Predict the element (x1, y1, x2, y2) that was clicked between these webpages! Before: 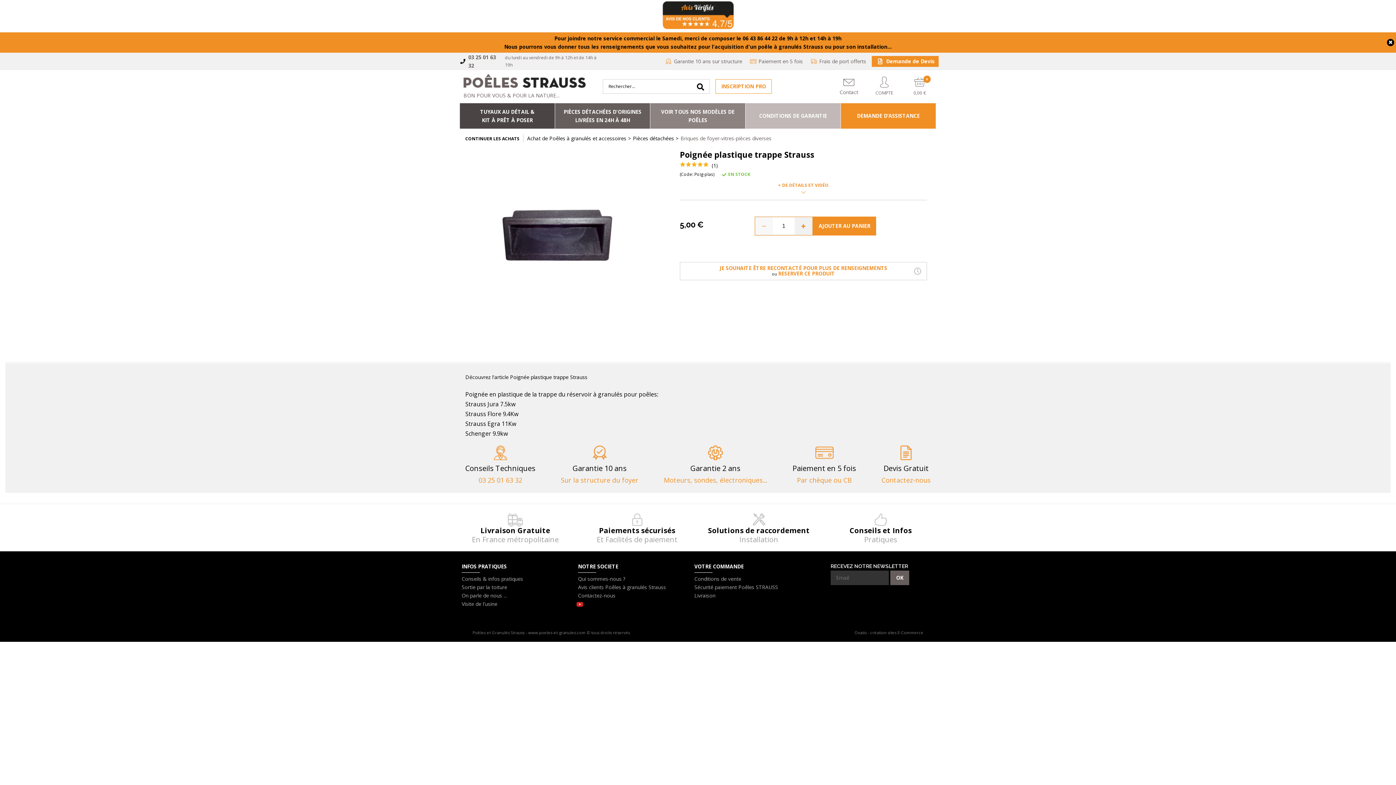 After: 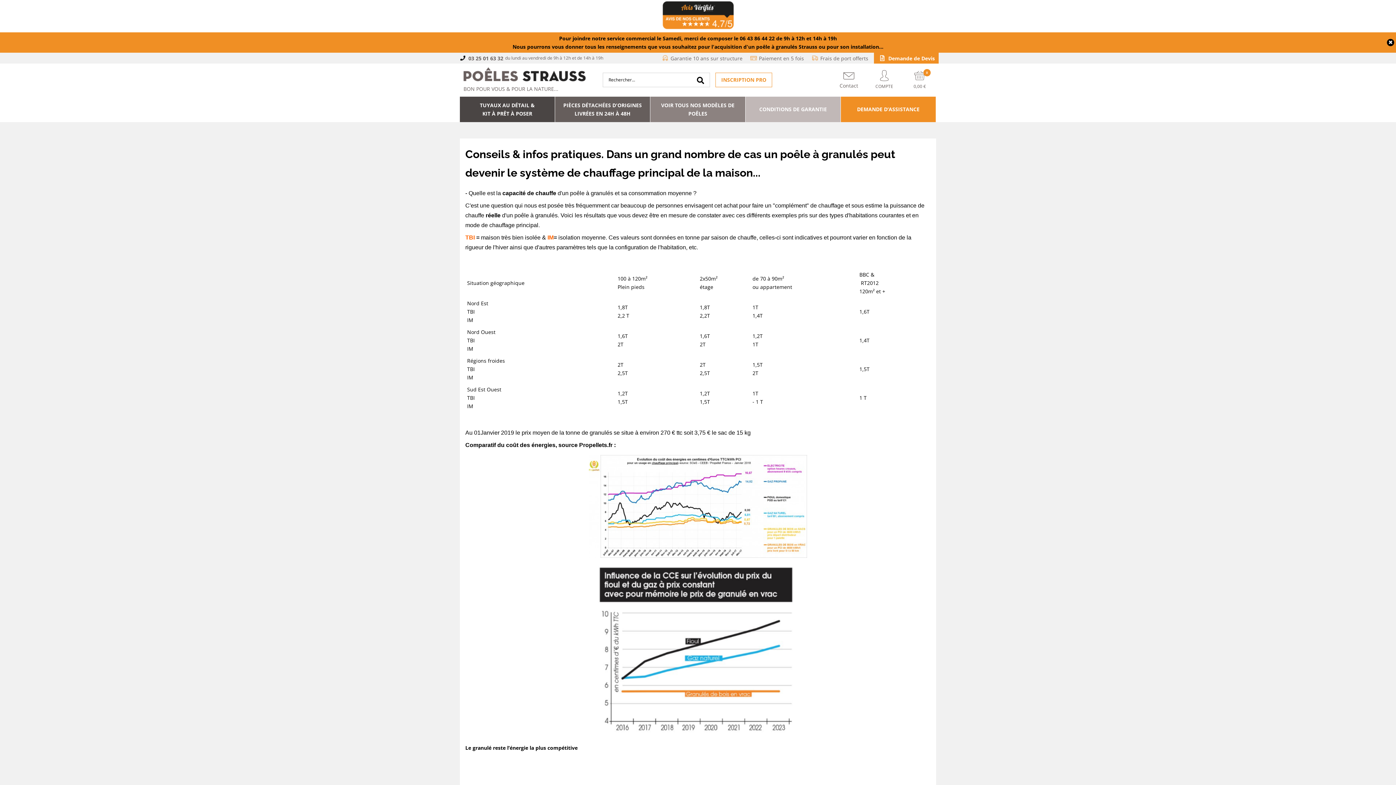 Action: label: Conseils & infos pratiques bbox: (461, 575, 523, 582)